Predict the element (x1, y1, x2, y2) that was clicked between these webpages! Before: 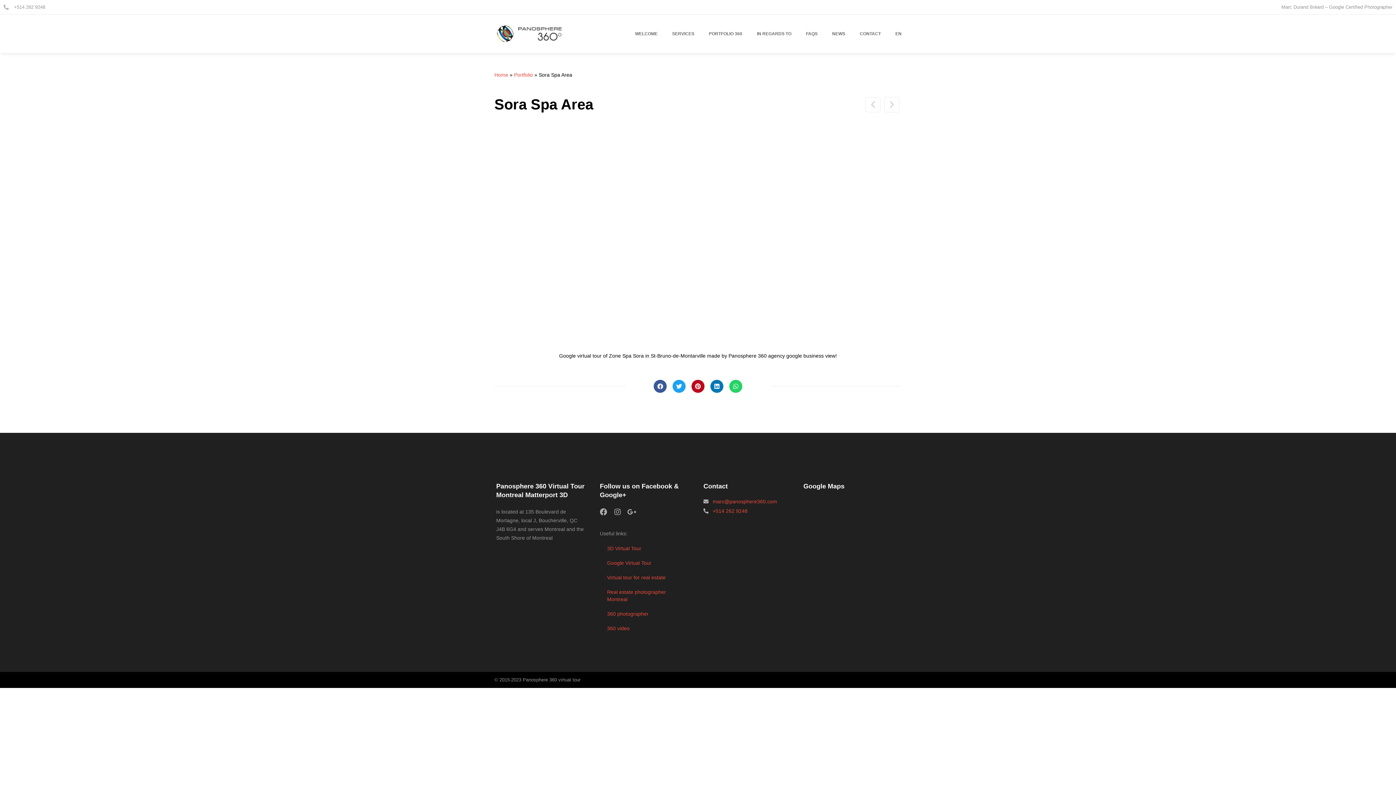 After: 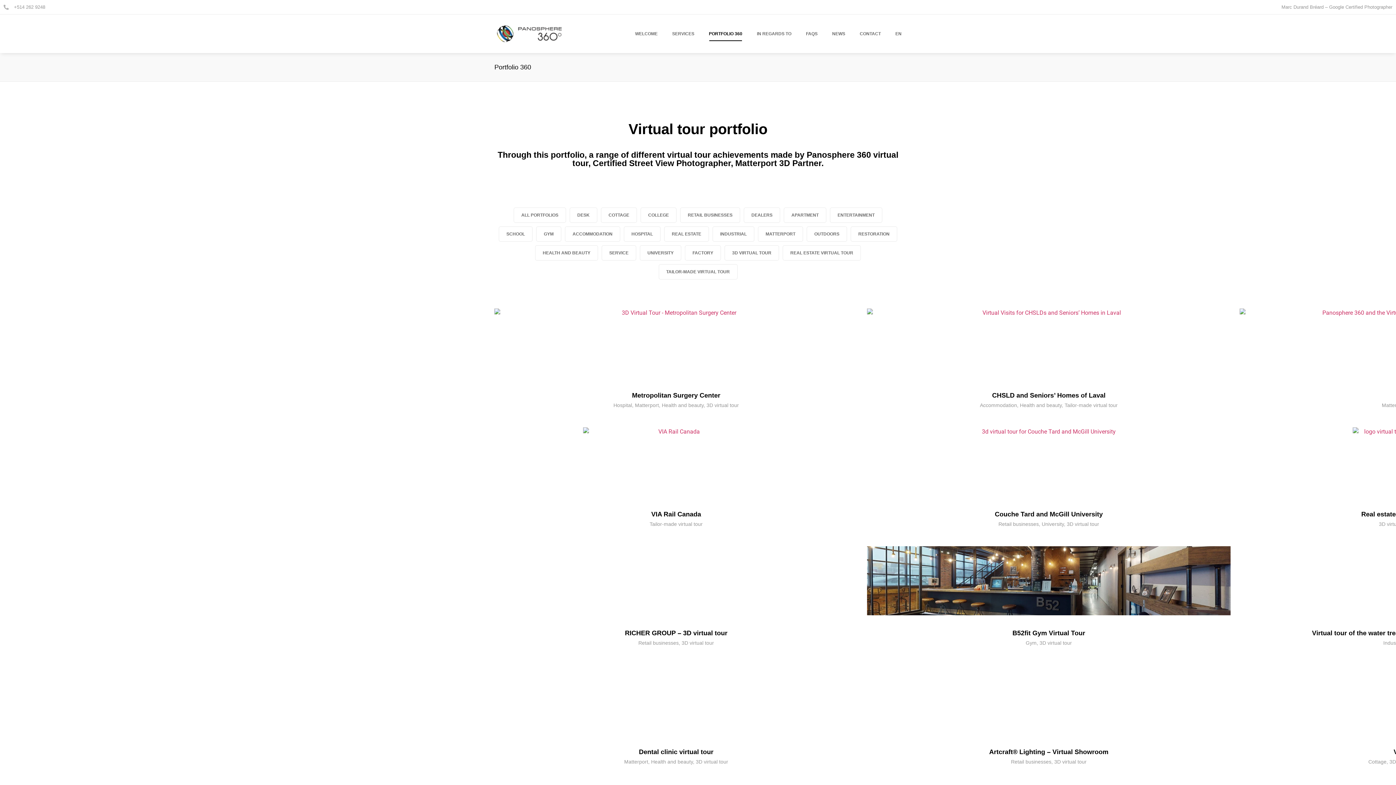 Action: bbox: (701, 26, 749, 41) label: PORTFOLIO 360